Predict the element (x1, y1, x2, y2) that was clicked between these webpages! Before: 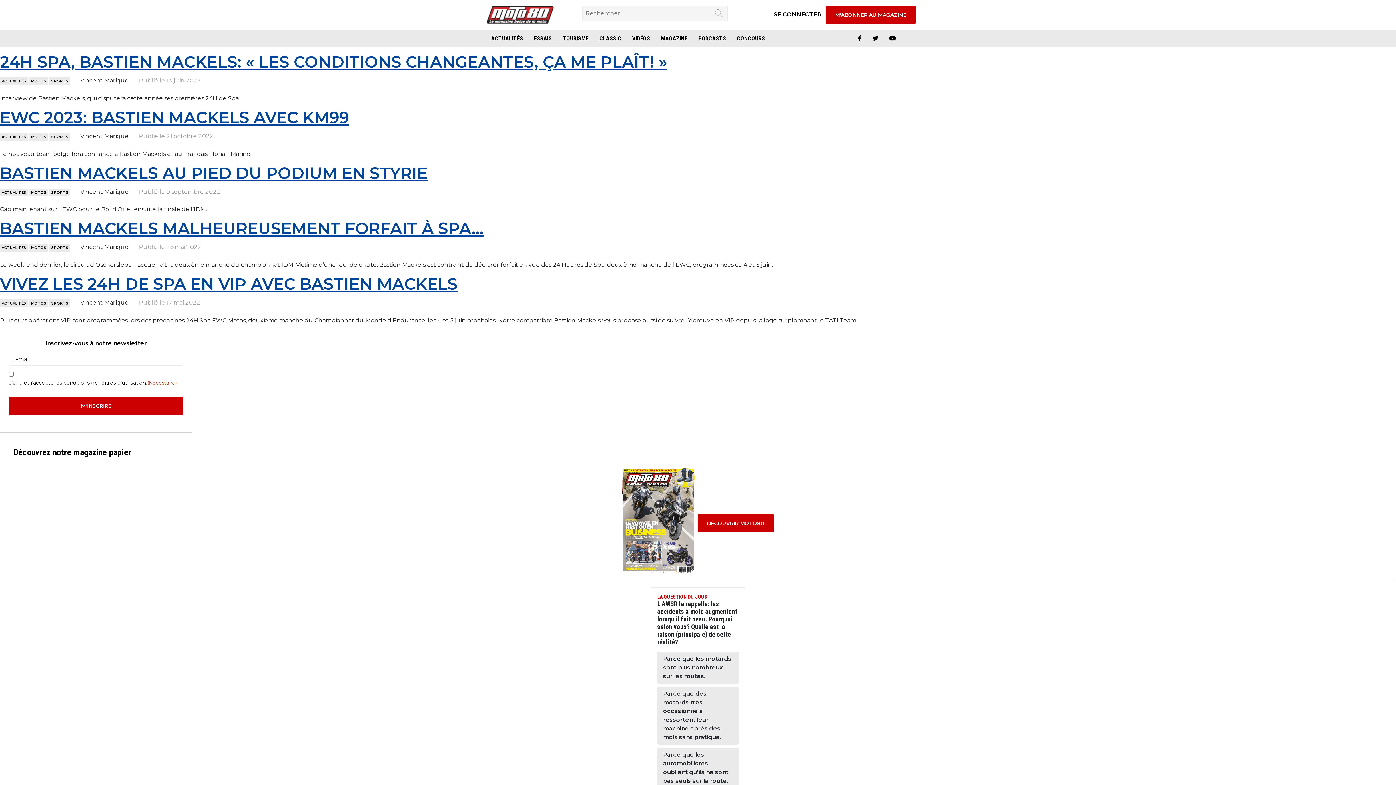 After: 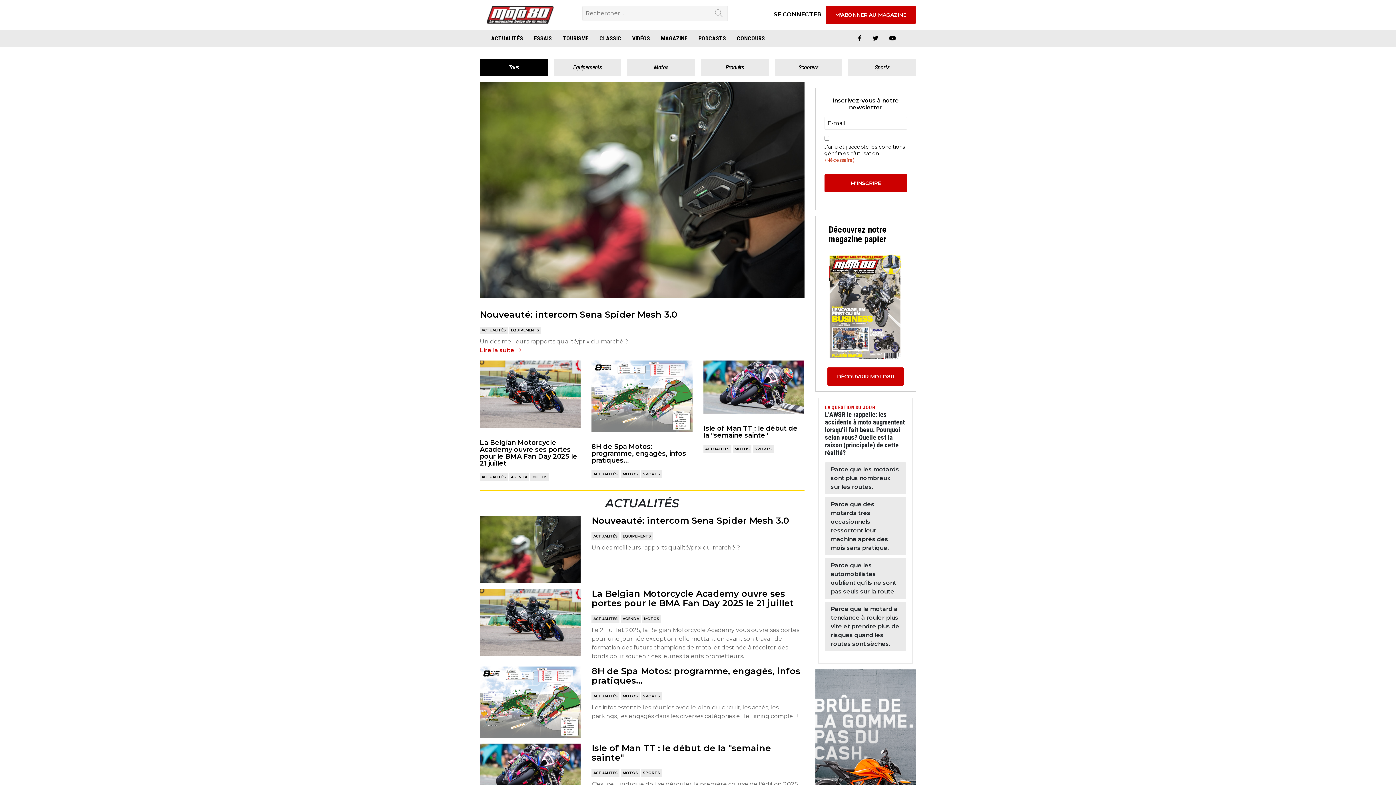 Action: label: ACTUALITÉS bbox: (0, 133, 27, 140)